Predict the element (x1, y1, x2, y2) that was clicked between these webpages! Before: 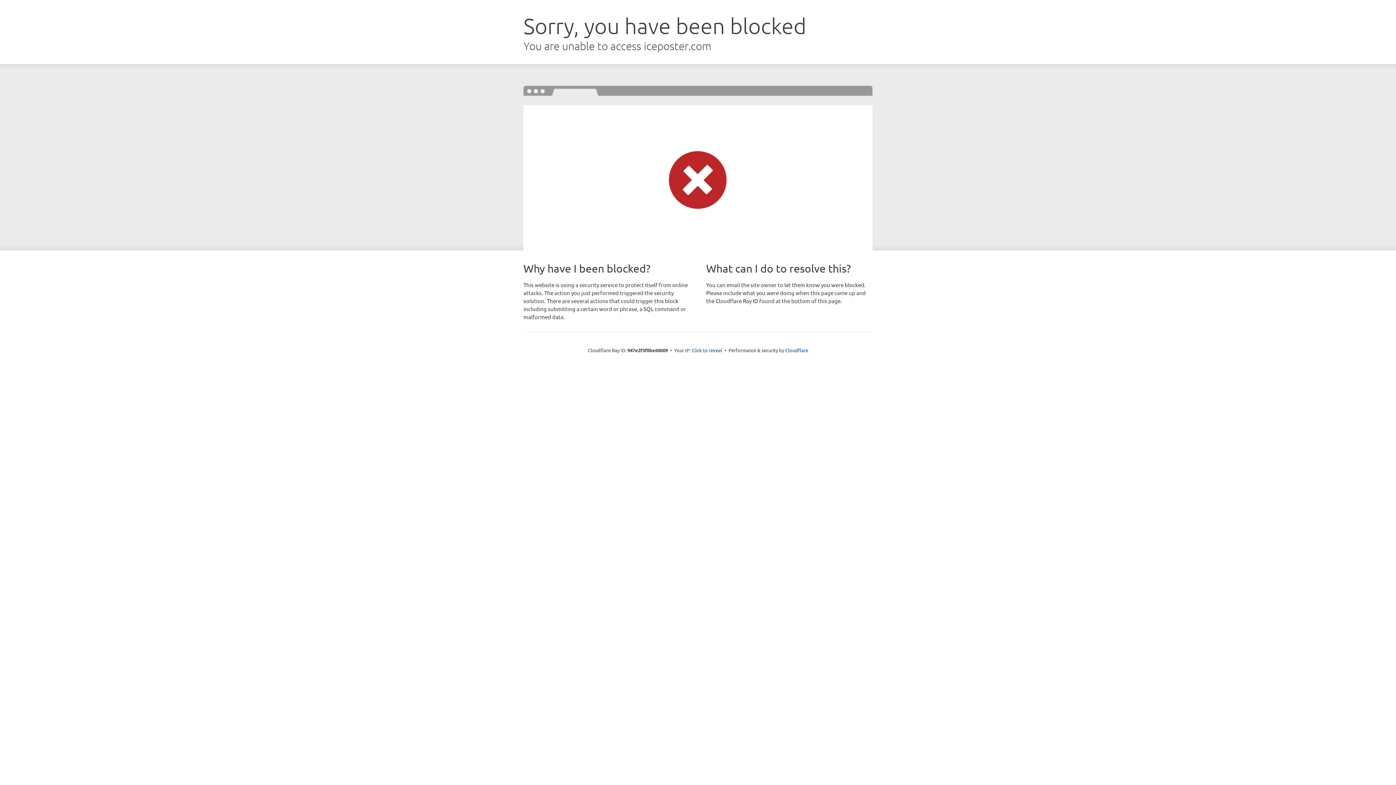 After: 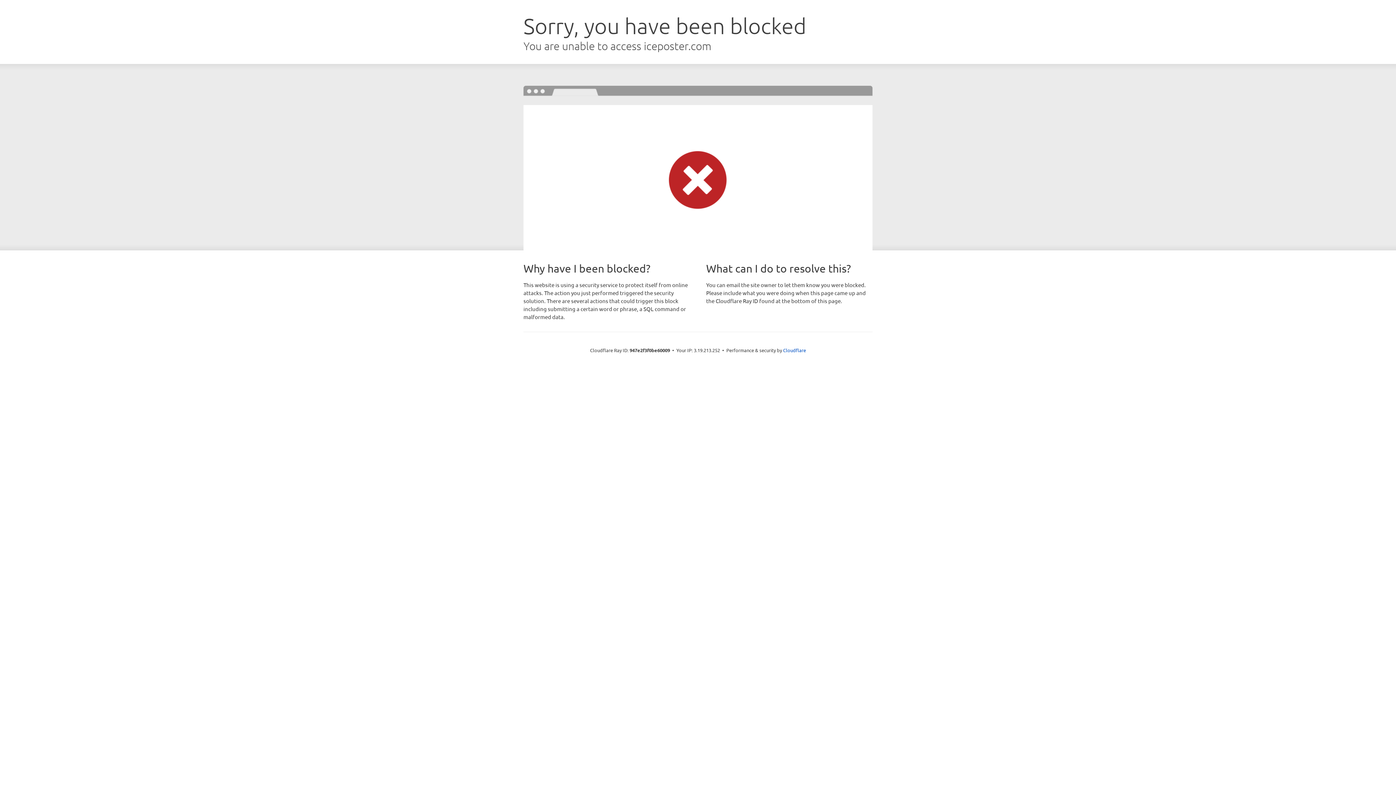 Action: label: Click to reveal bbox: (691, 346, 722, 353)